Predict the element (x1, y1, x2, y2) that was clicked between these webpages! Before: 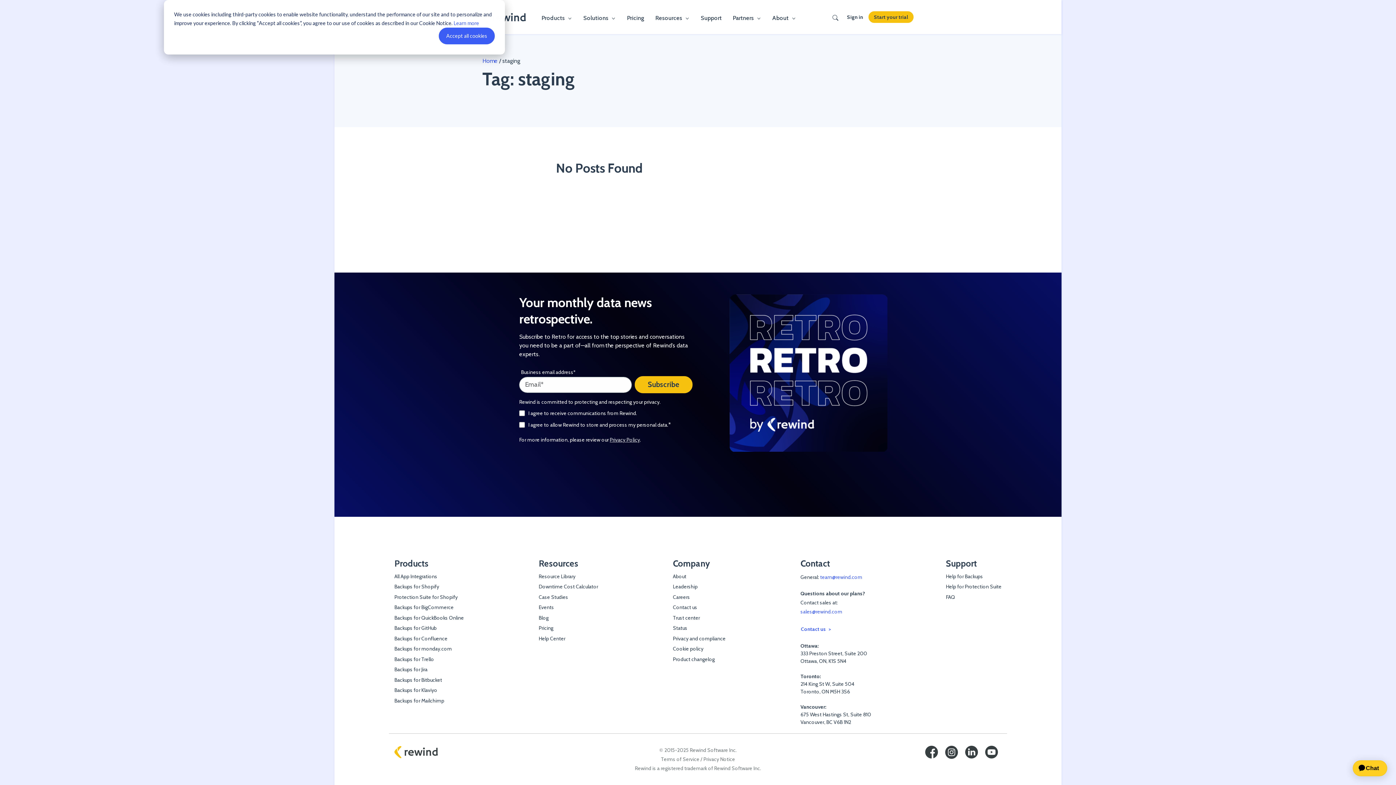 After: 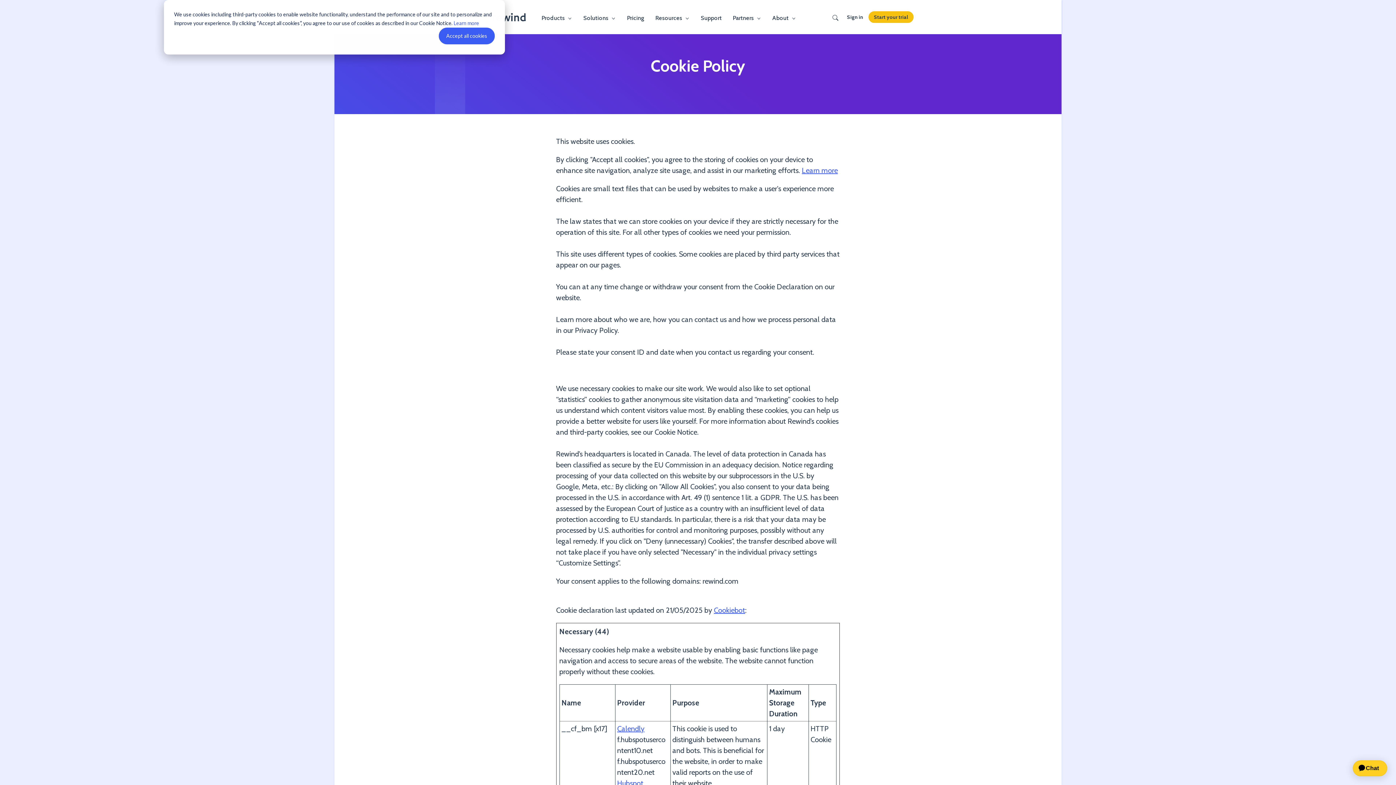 Action: label: Cookie policy bbox: (673, 645, 703, 652)